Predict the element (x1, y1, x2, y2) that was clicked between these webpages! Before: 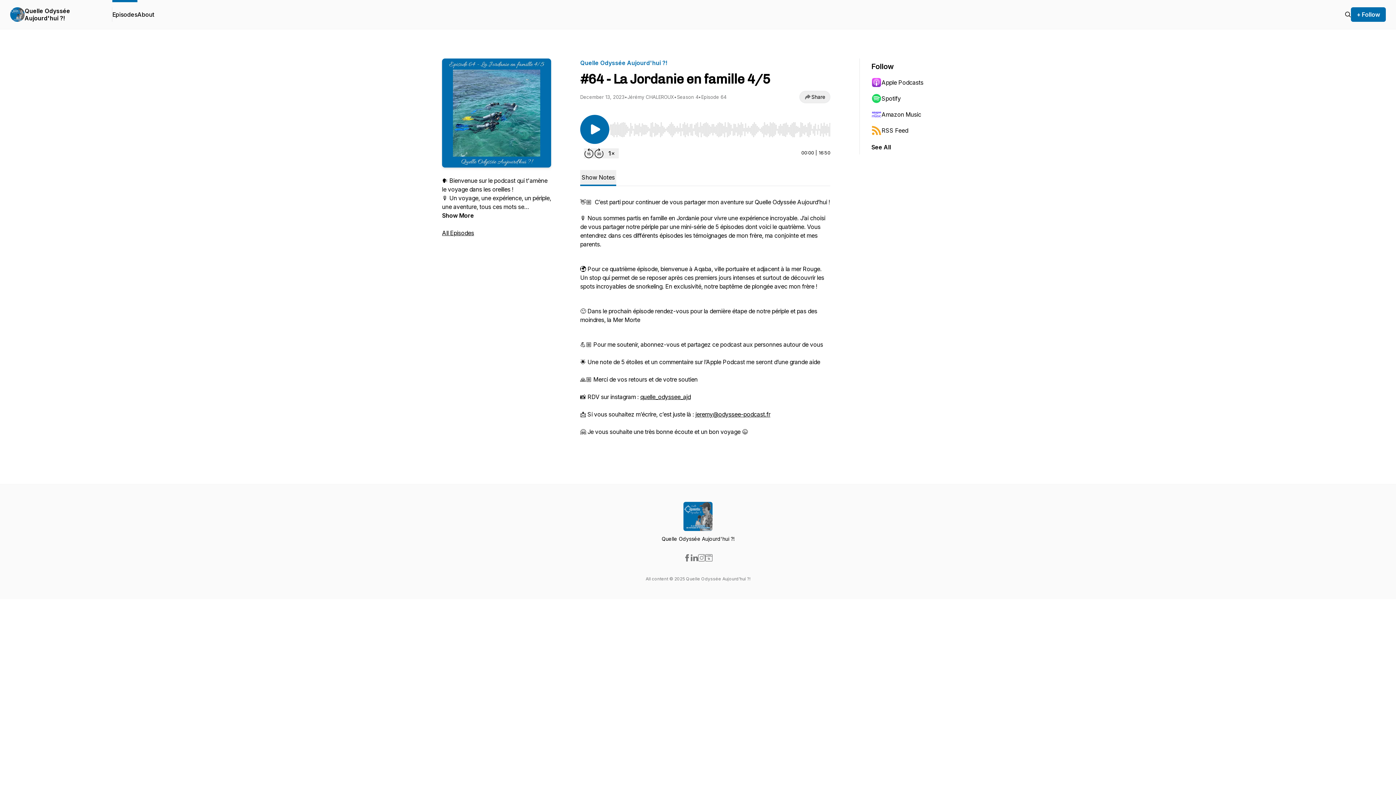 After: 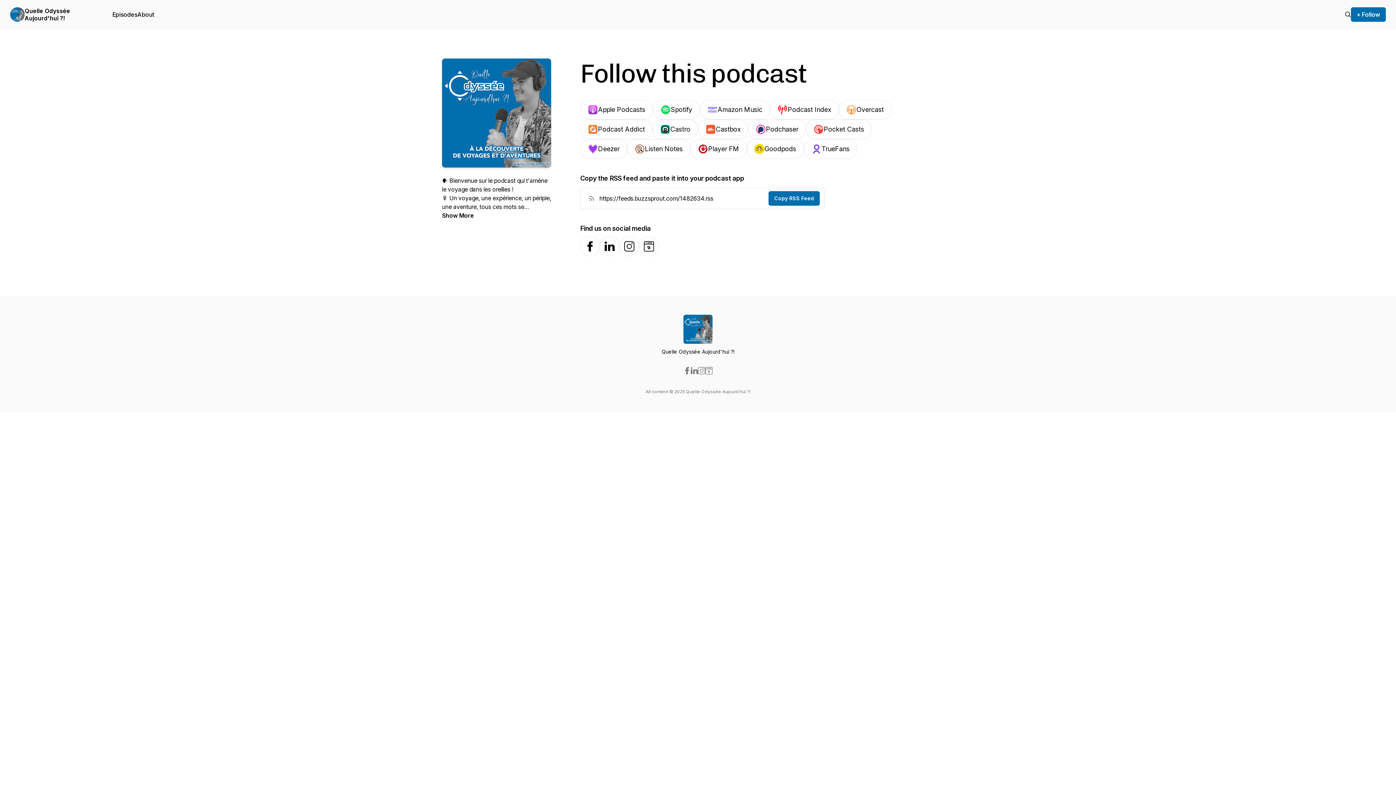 Action: label: See All bbox: (871, 142, 891, 151)